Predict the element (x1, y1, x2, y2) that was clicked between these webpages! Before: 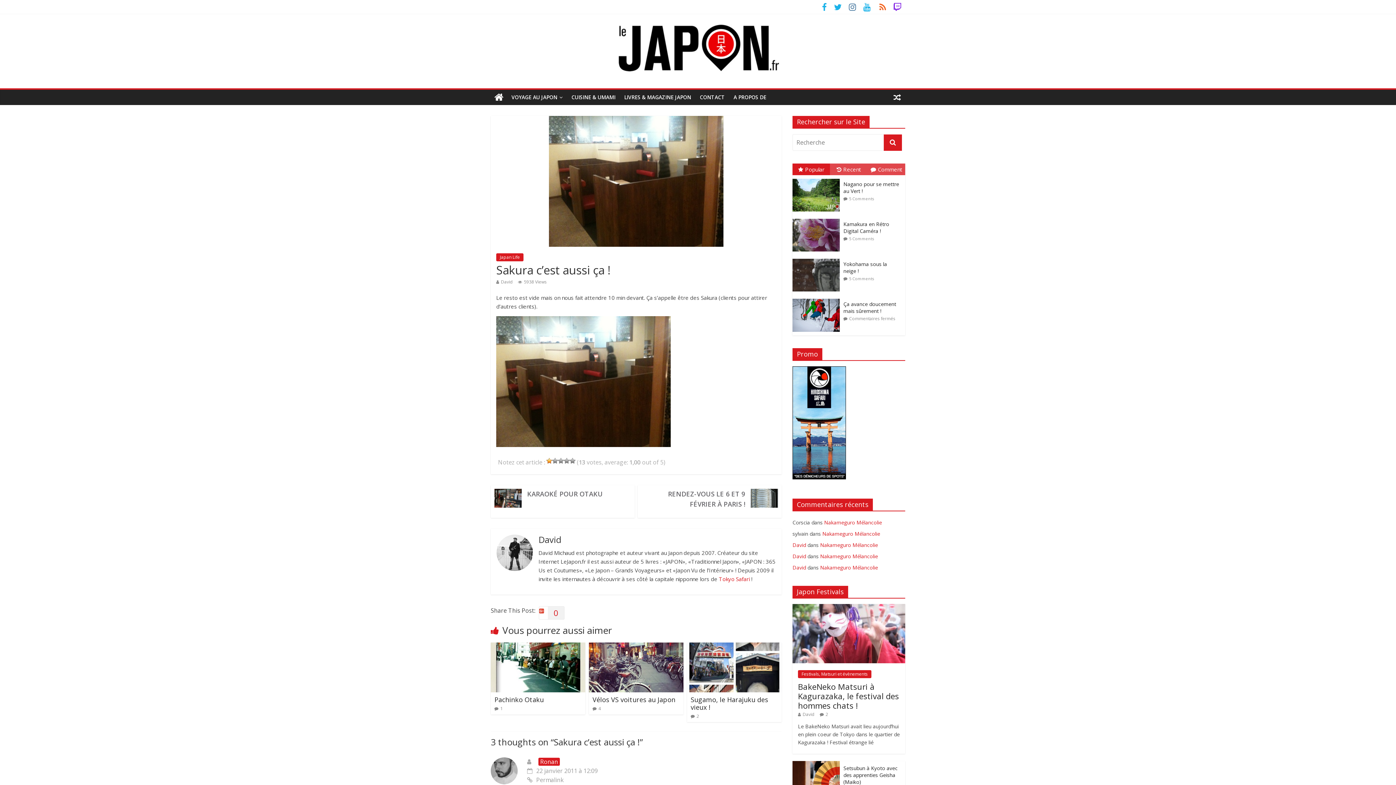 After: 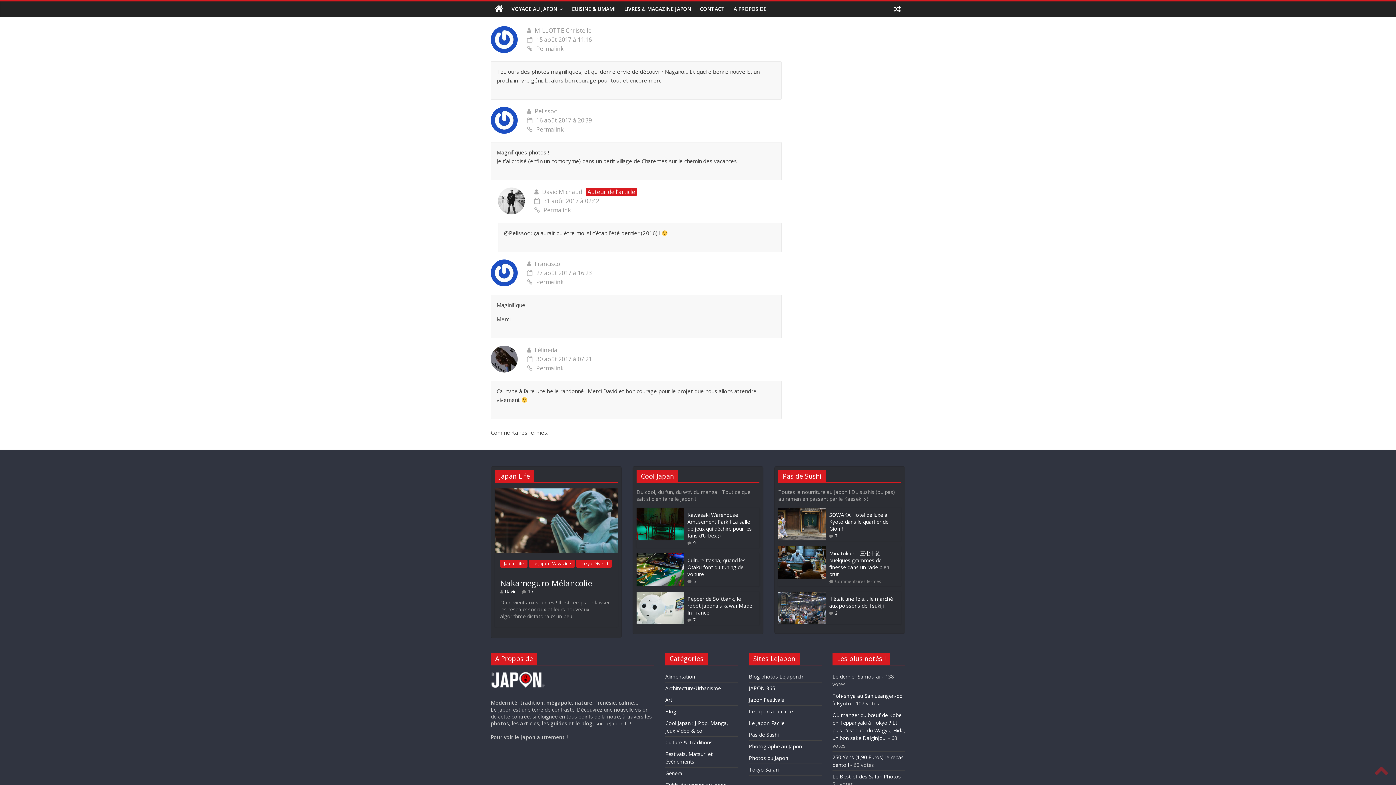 Action: label: 5 Comments bbox: (849, 196, 874, 201)